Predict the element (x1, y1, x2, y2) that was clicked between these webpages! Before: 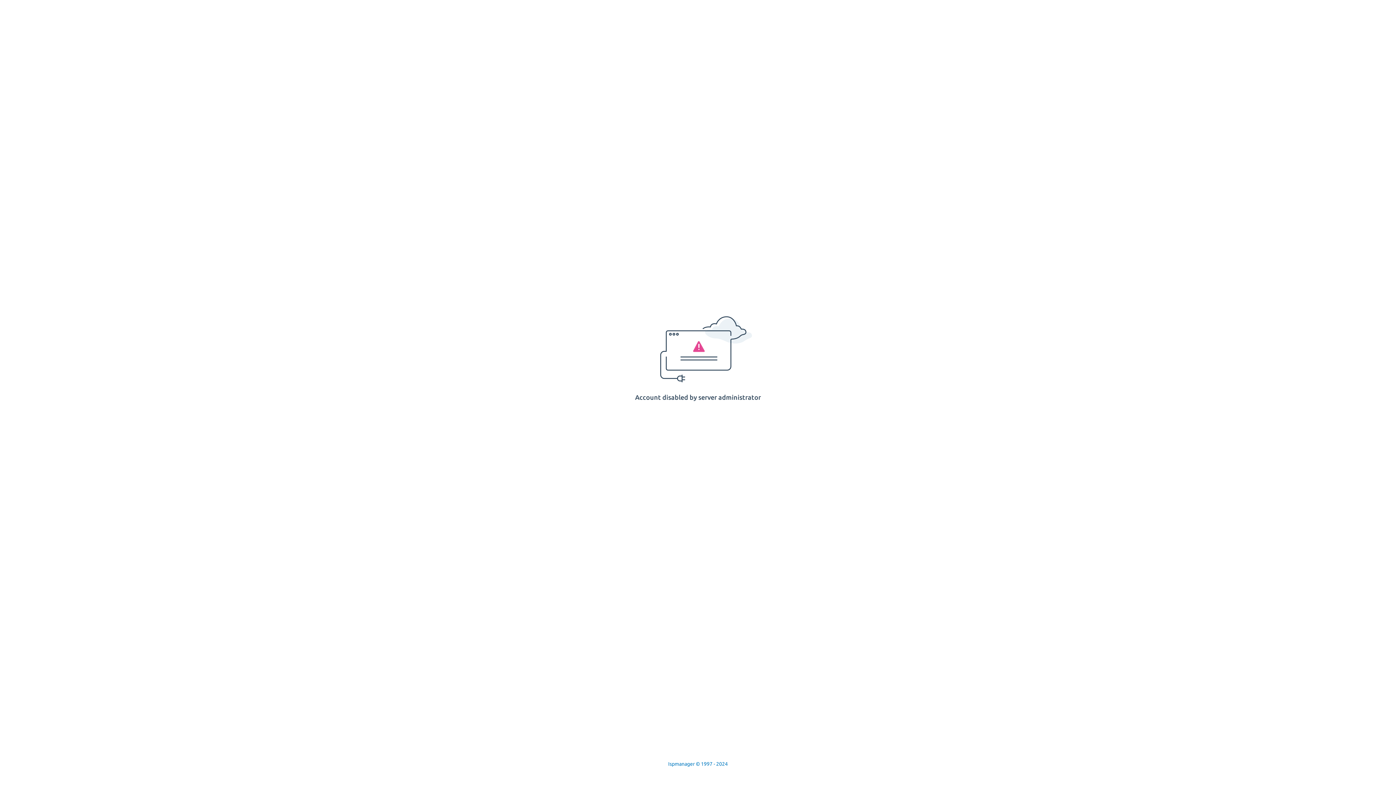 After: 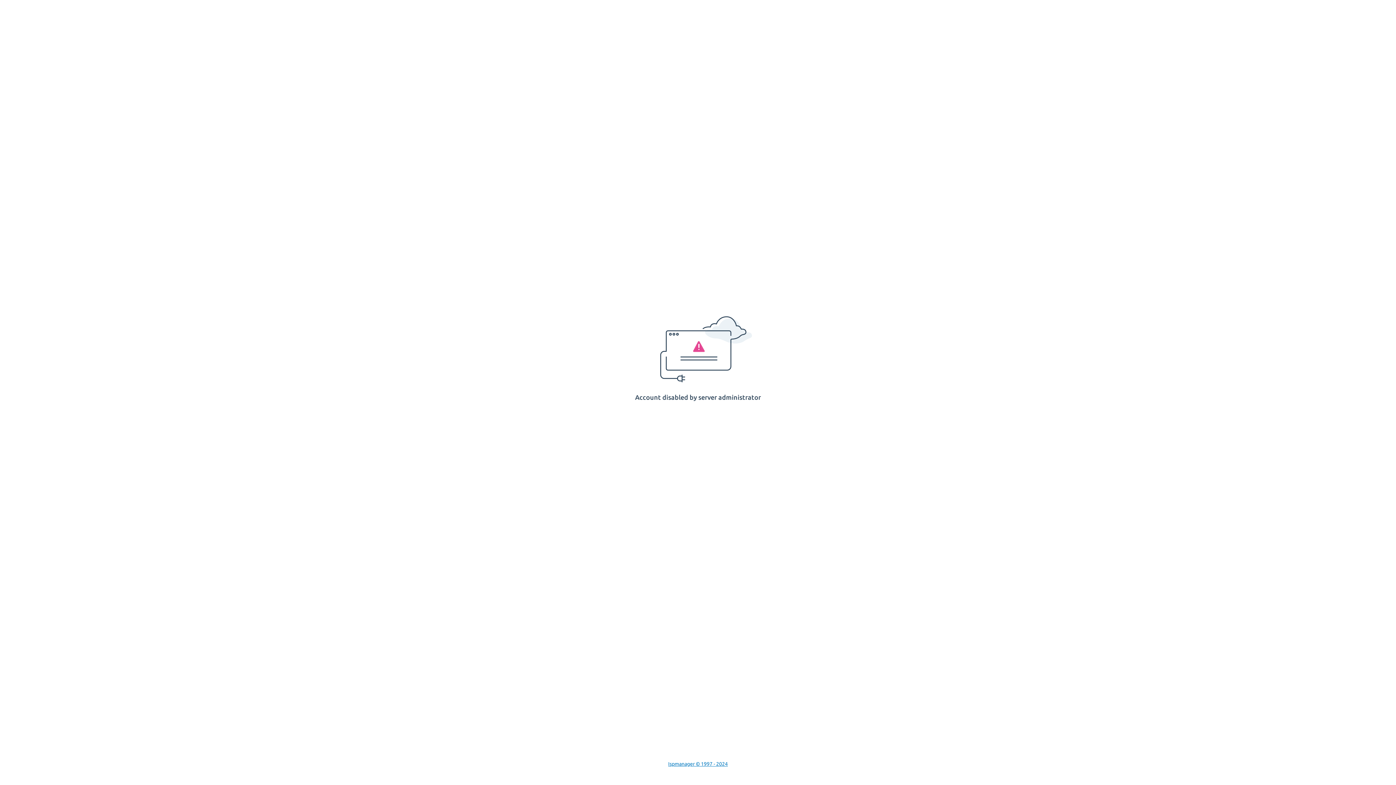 Action: label: Ispmanager © 1997 - 2024 bbox: (668, 761, 728, 767)